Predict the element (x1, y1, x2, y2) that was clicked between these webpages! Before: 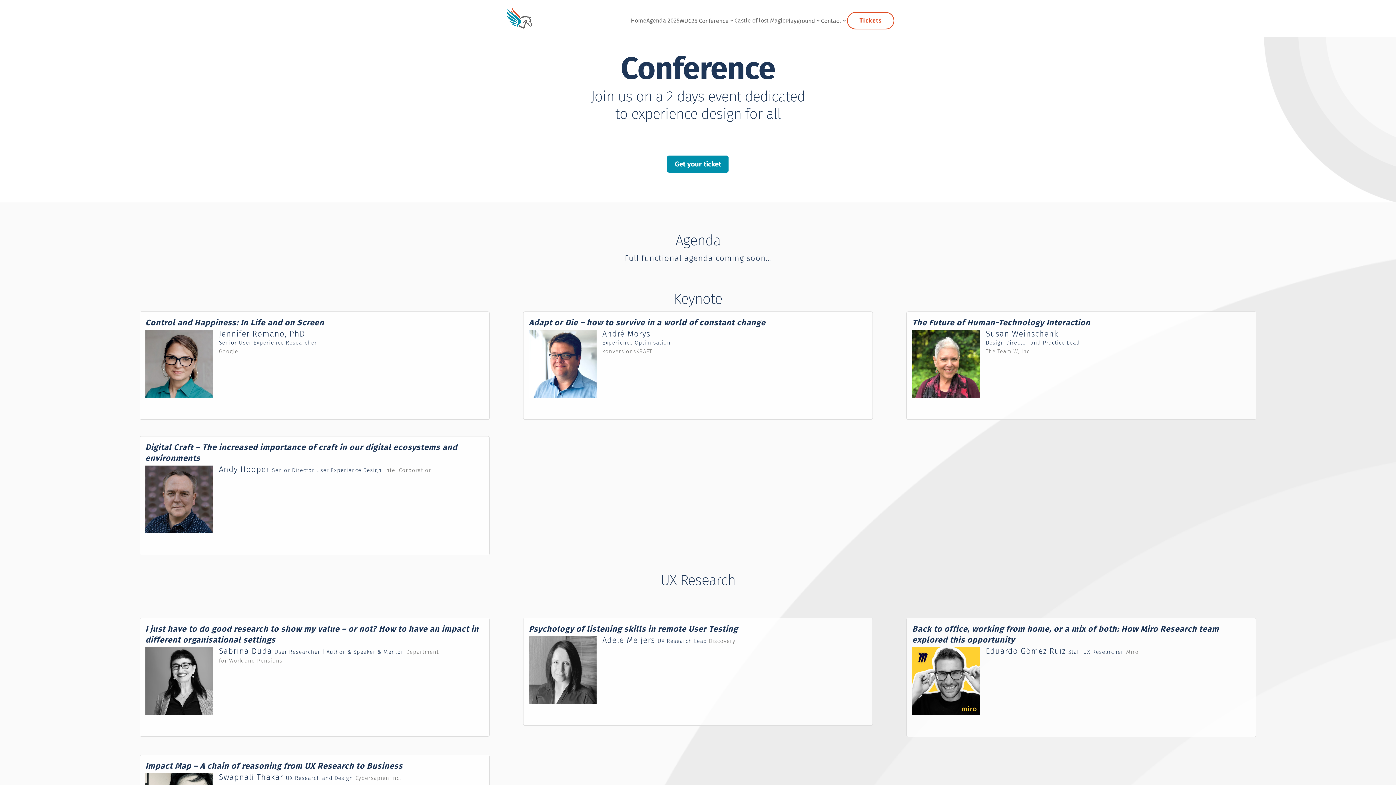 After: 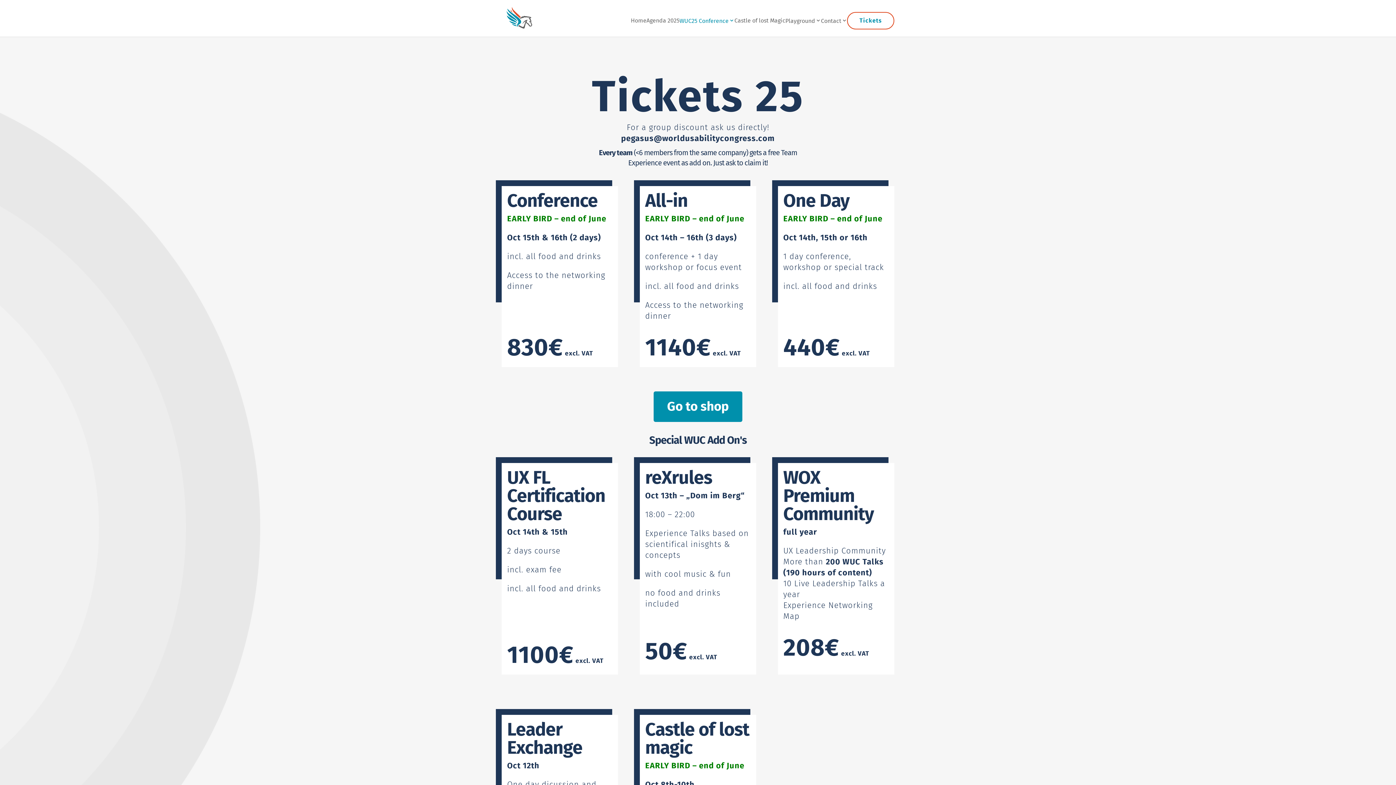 Action: label: Get your ticket bbox: (667, 155, 728, 172)